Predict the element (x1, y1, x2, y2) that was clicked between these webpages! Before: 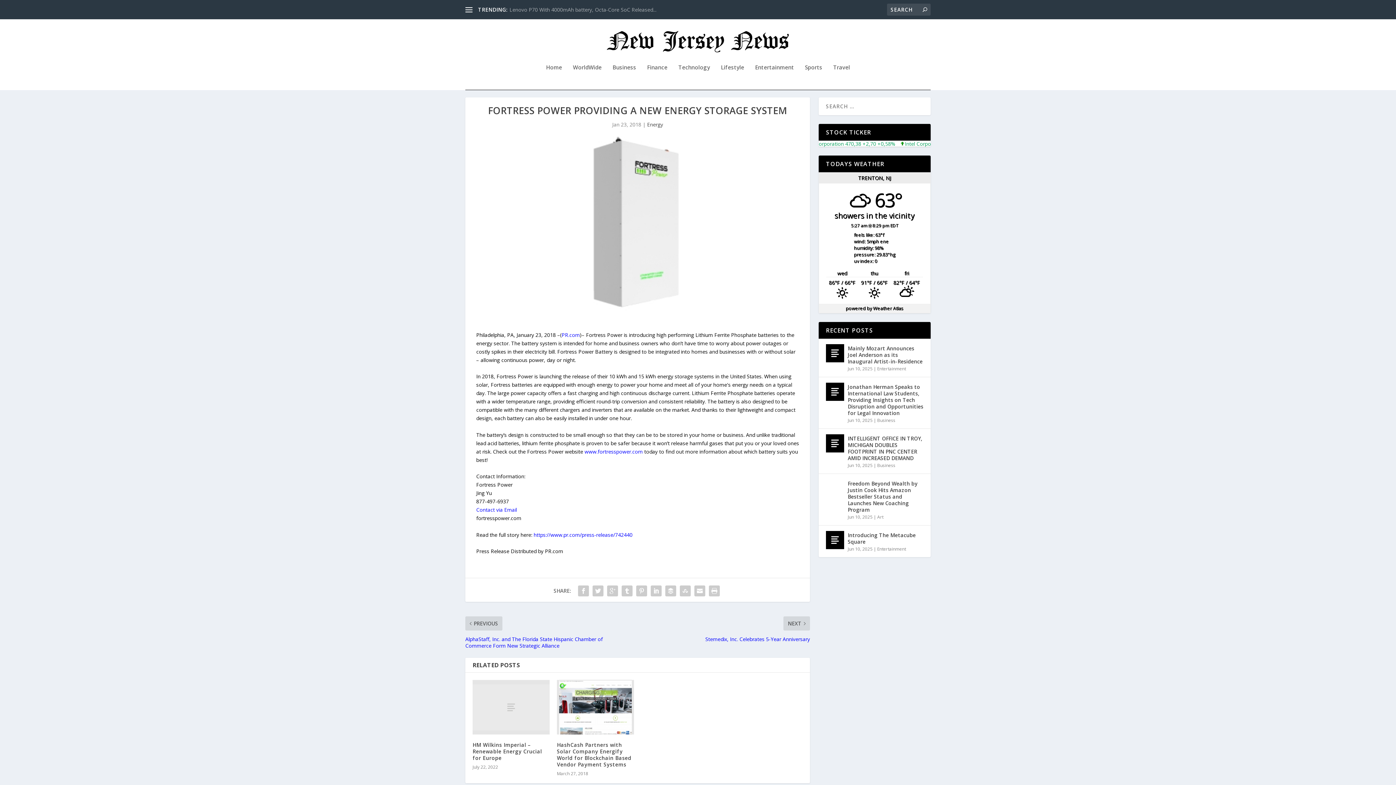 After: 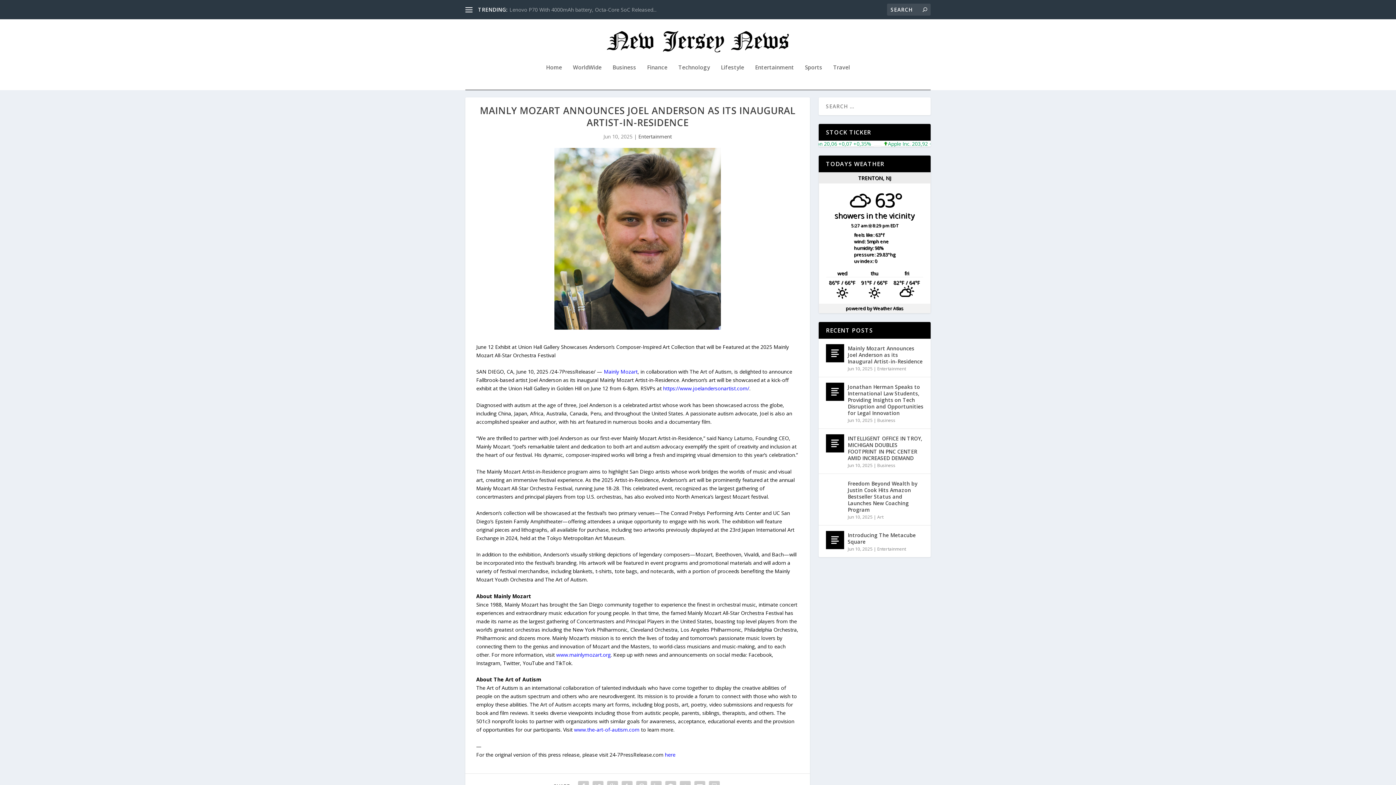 Action: label: Mainly Mozart Announces Joel Anderson as its Inaugural Artist-in-Residence bbox: (848, 344, 923, 366)